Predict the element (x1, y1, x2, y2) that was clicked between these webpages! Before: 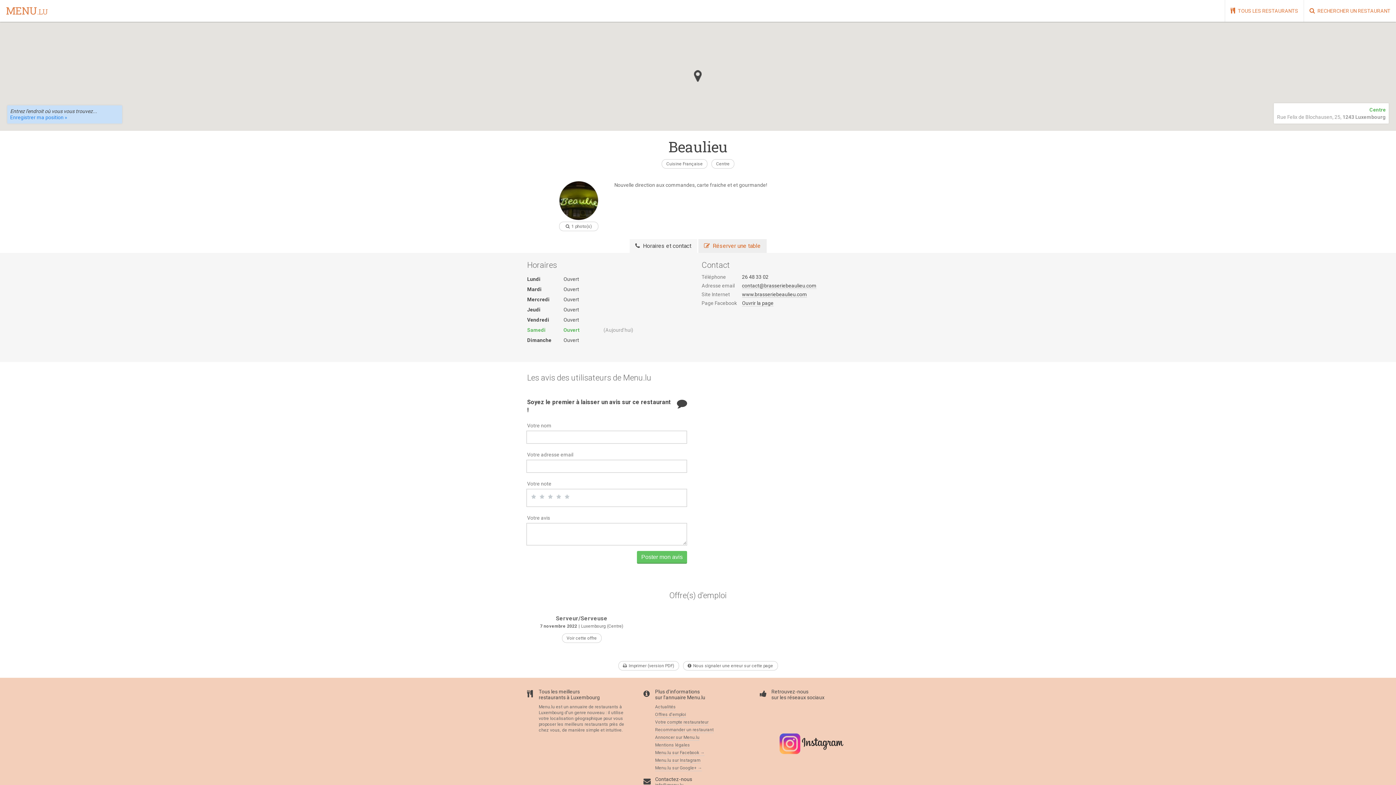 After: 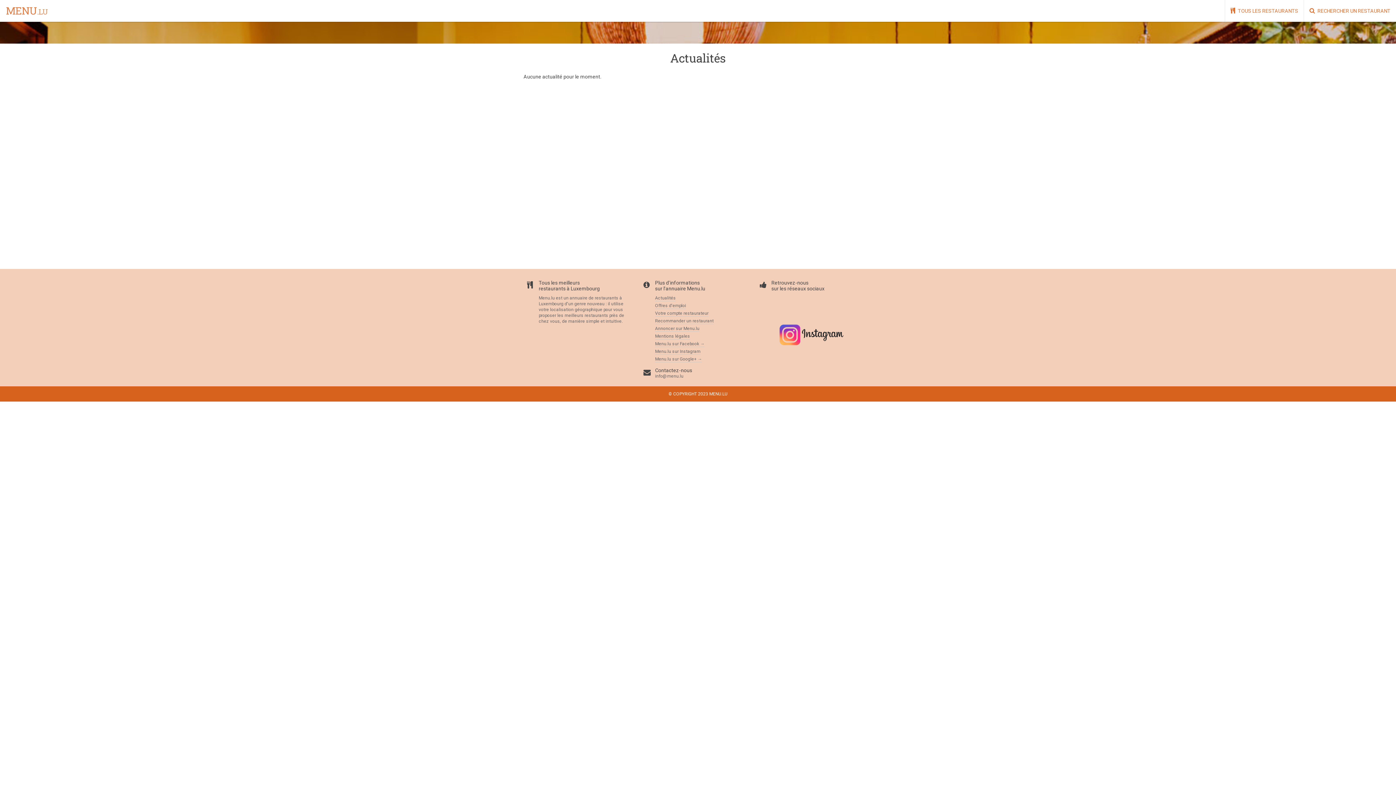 Action: label: Actualités bbox: (655, 704, 676, 710)